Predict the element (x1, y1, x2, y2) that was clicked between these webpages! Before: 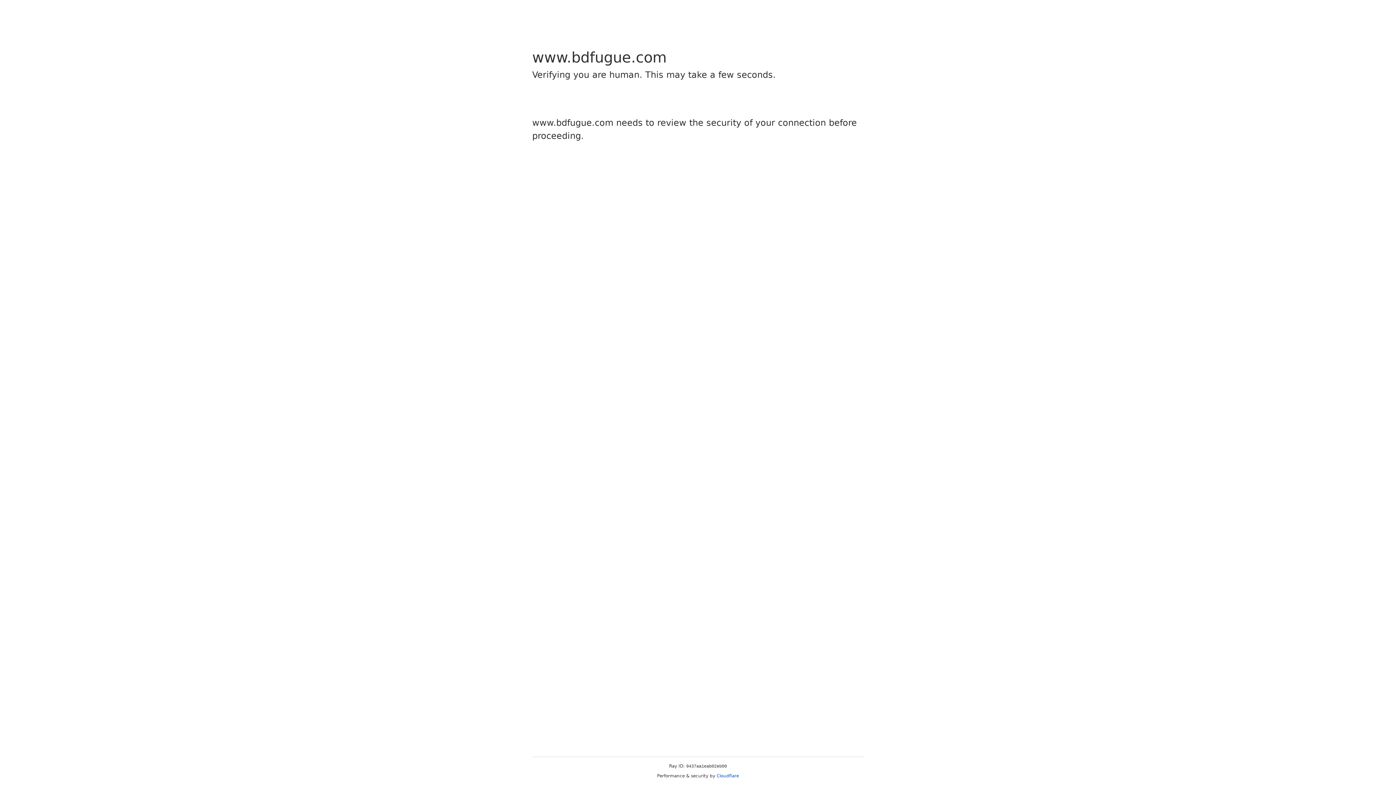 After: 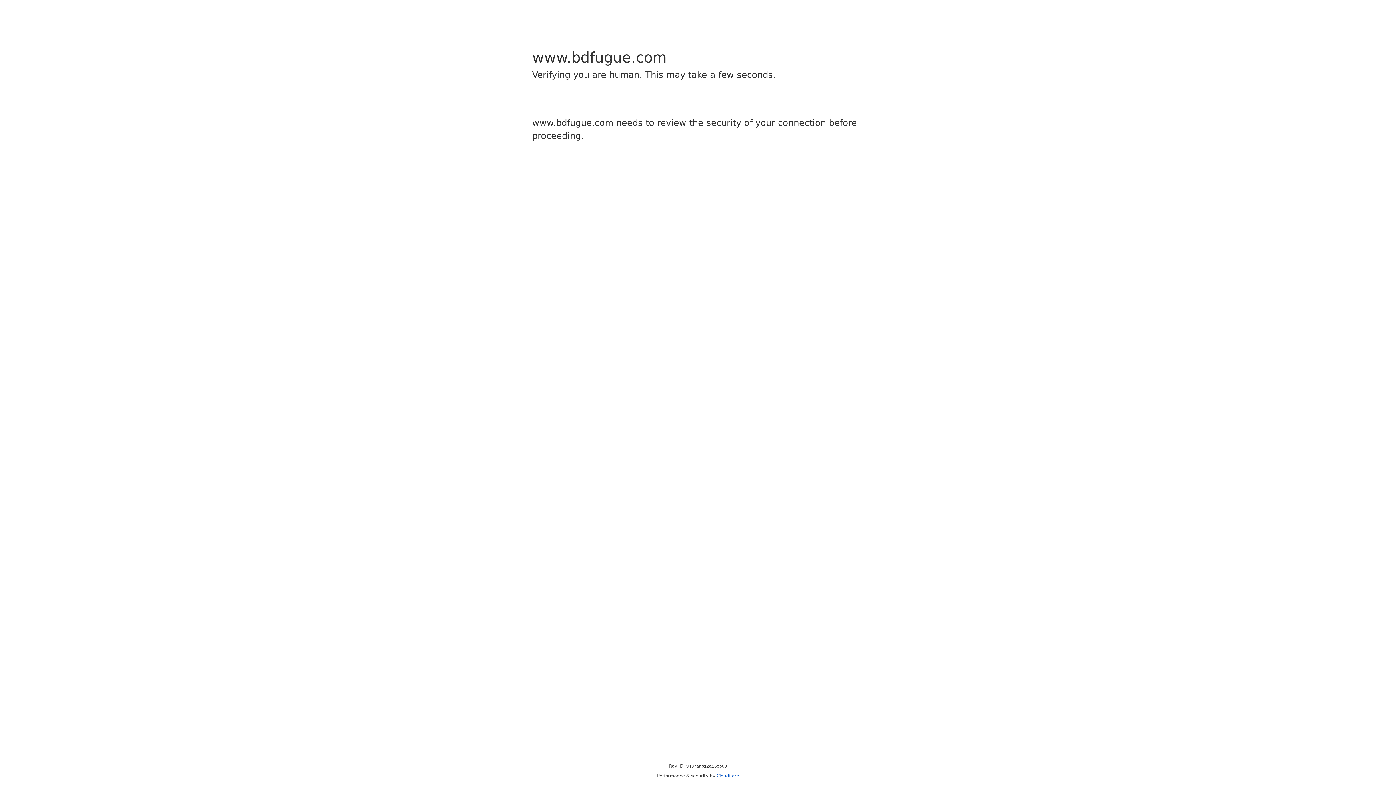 Action: label: Cloudflare bbox: (716, 773, 739, 778)